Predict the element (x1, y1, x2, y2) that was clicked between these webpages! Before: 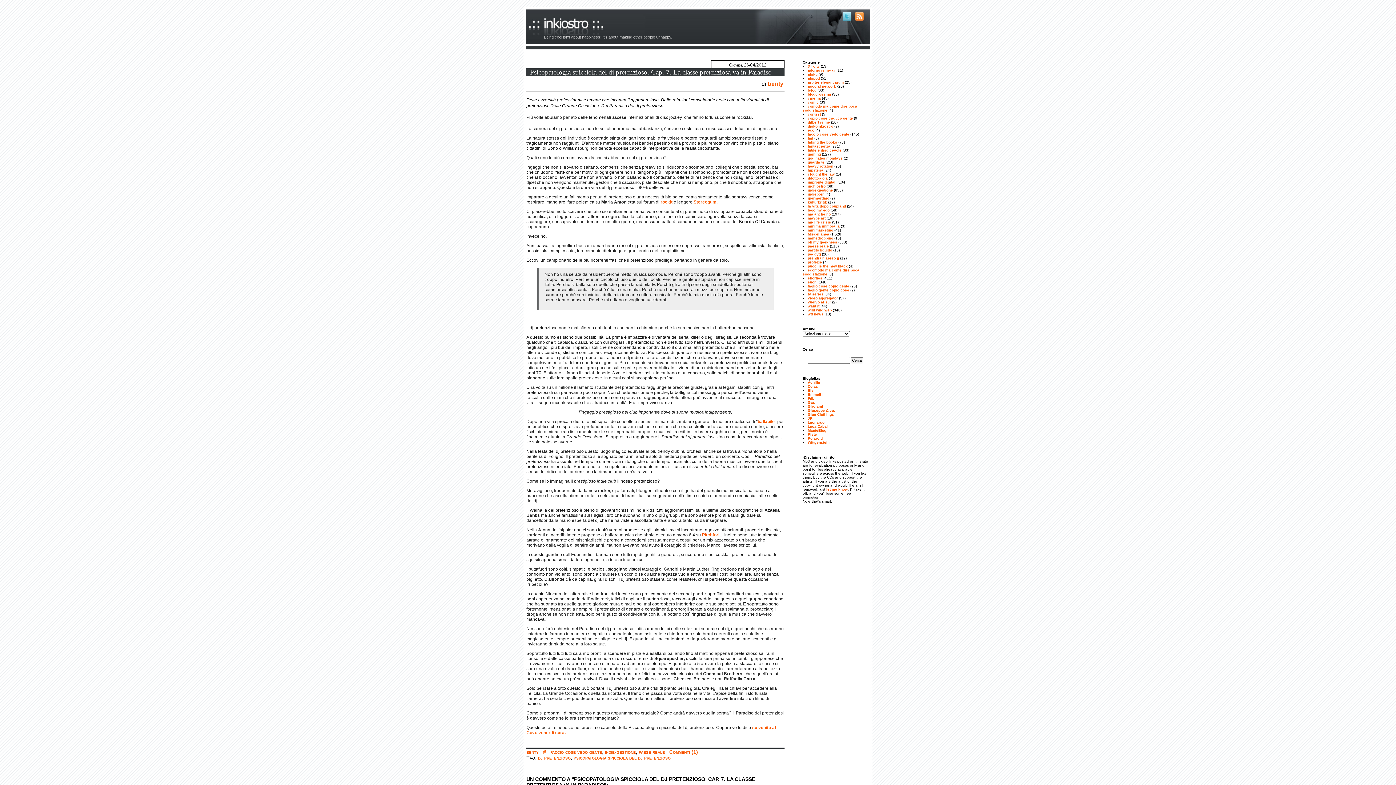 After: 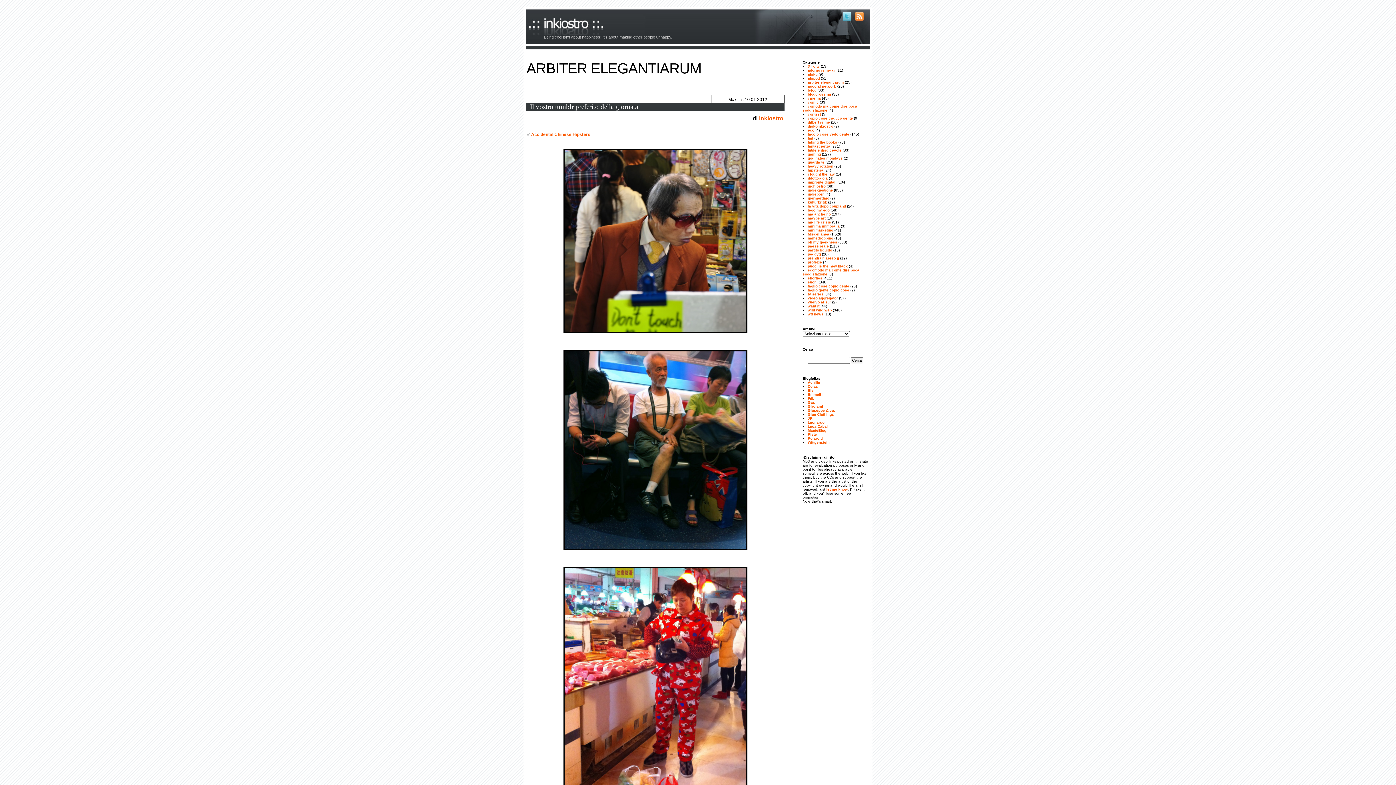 Action: label: arbiter elegantiarum bbox: (808, 80, 844, 84)